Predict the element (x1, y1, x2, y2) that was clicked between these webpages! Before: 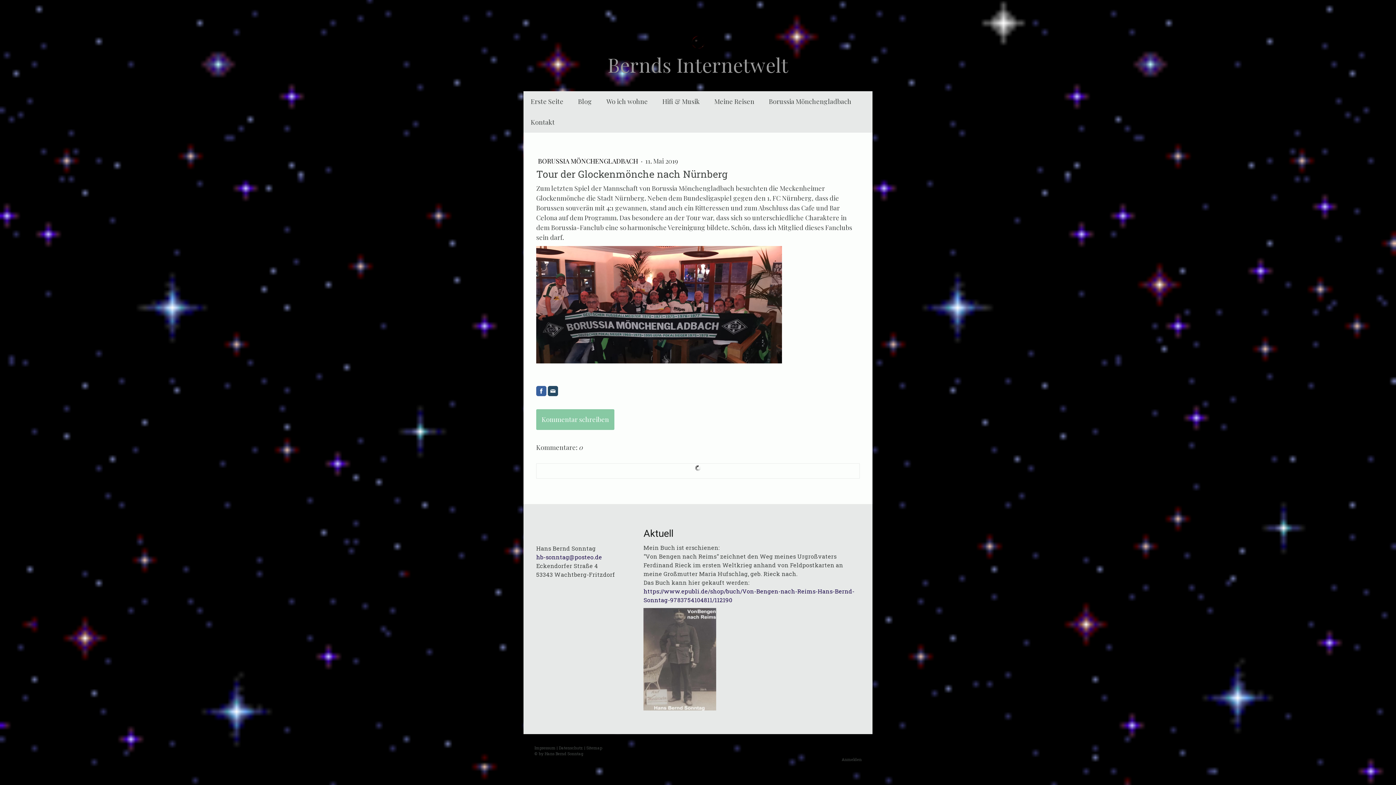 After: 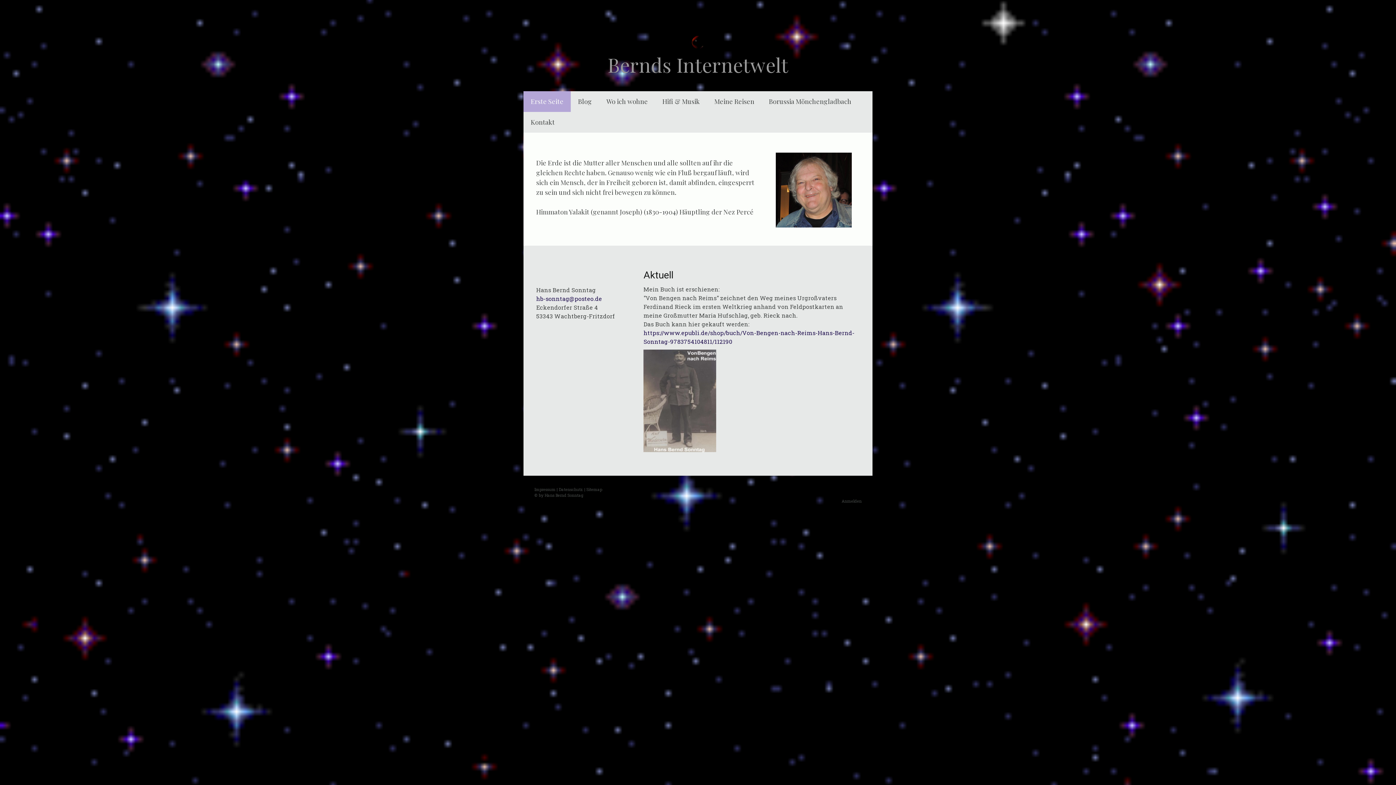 Action: bbox: (688, 34, 707, 43)